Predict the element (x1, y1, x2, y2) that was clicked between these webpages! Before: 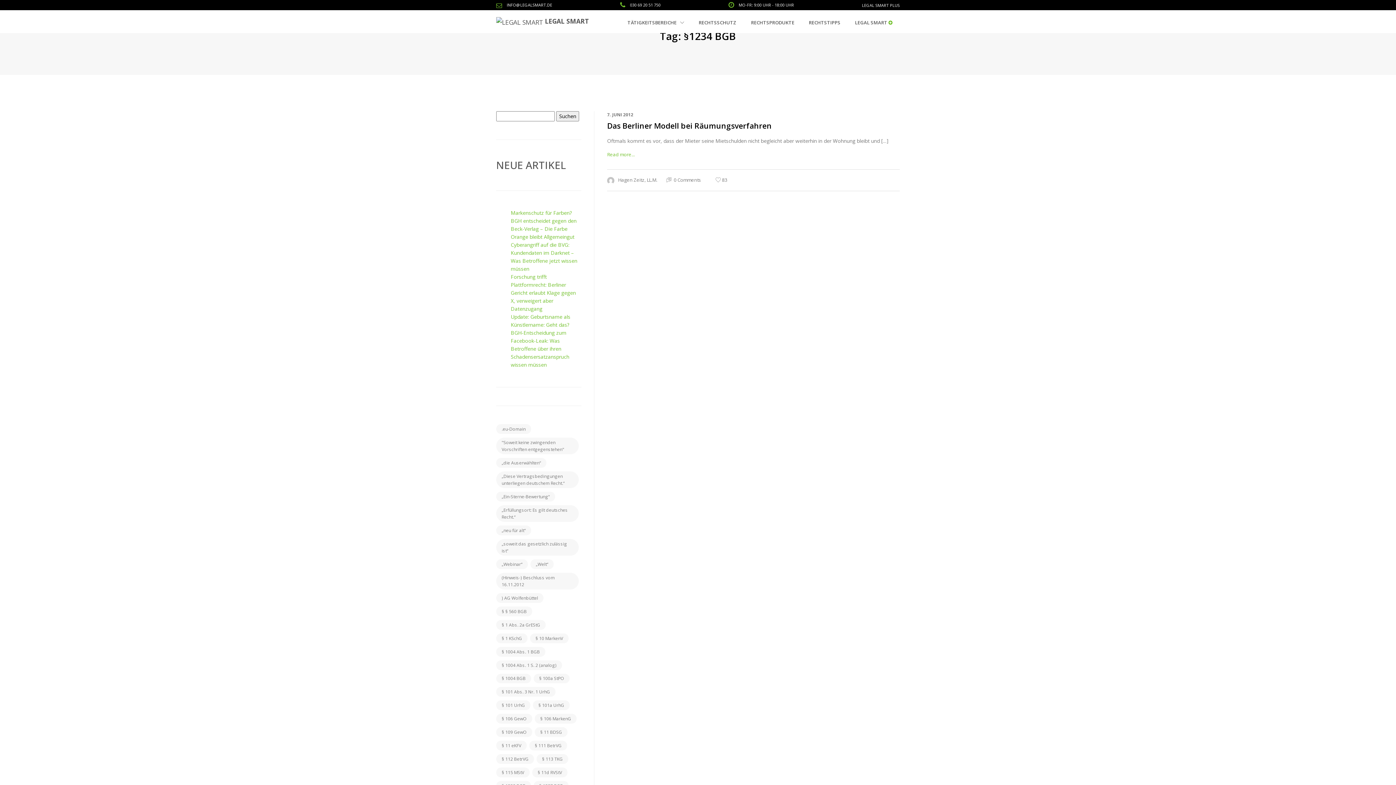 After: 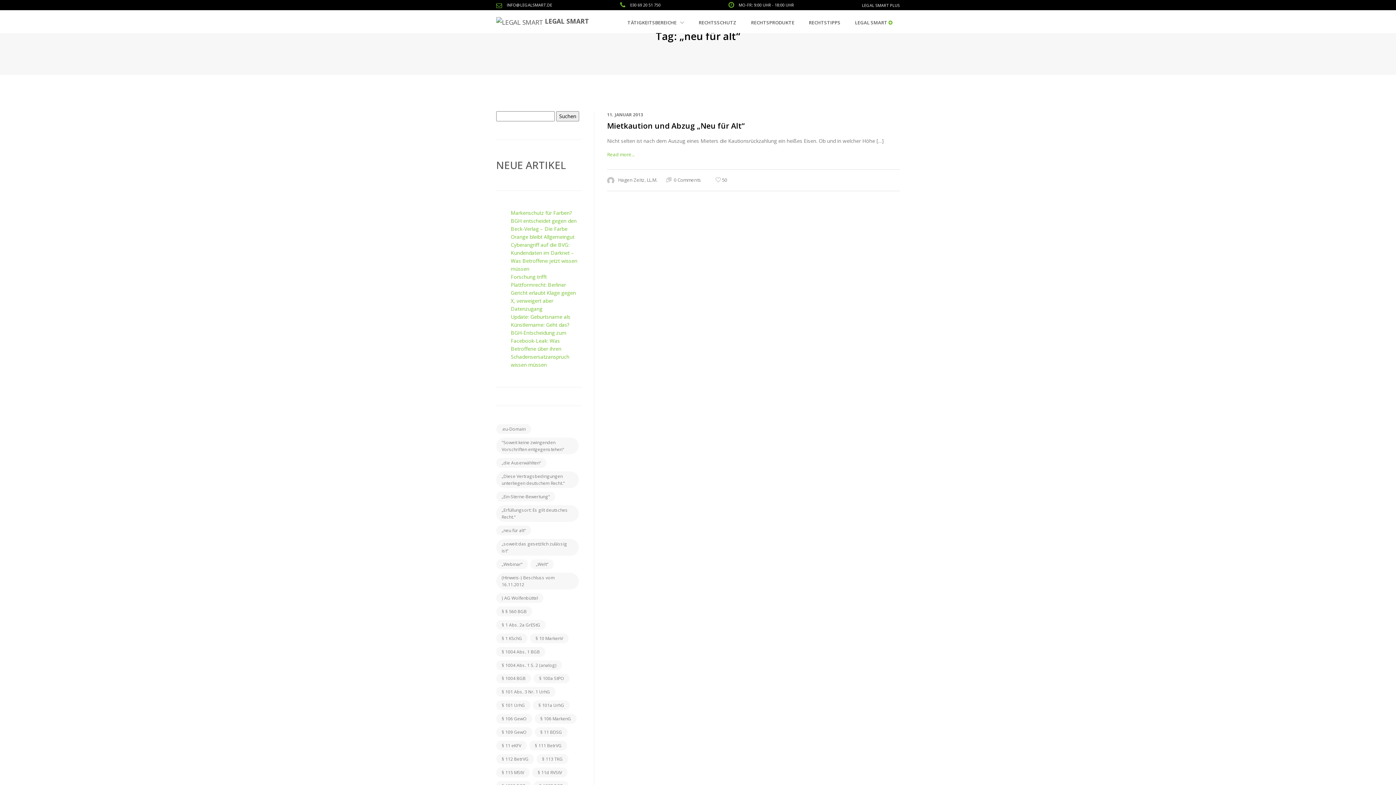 Action: bbox: (496, 525, 531, 535) label: „neu für alt“